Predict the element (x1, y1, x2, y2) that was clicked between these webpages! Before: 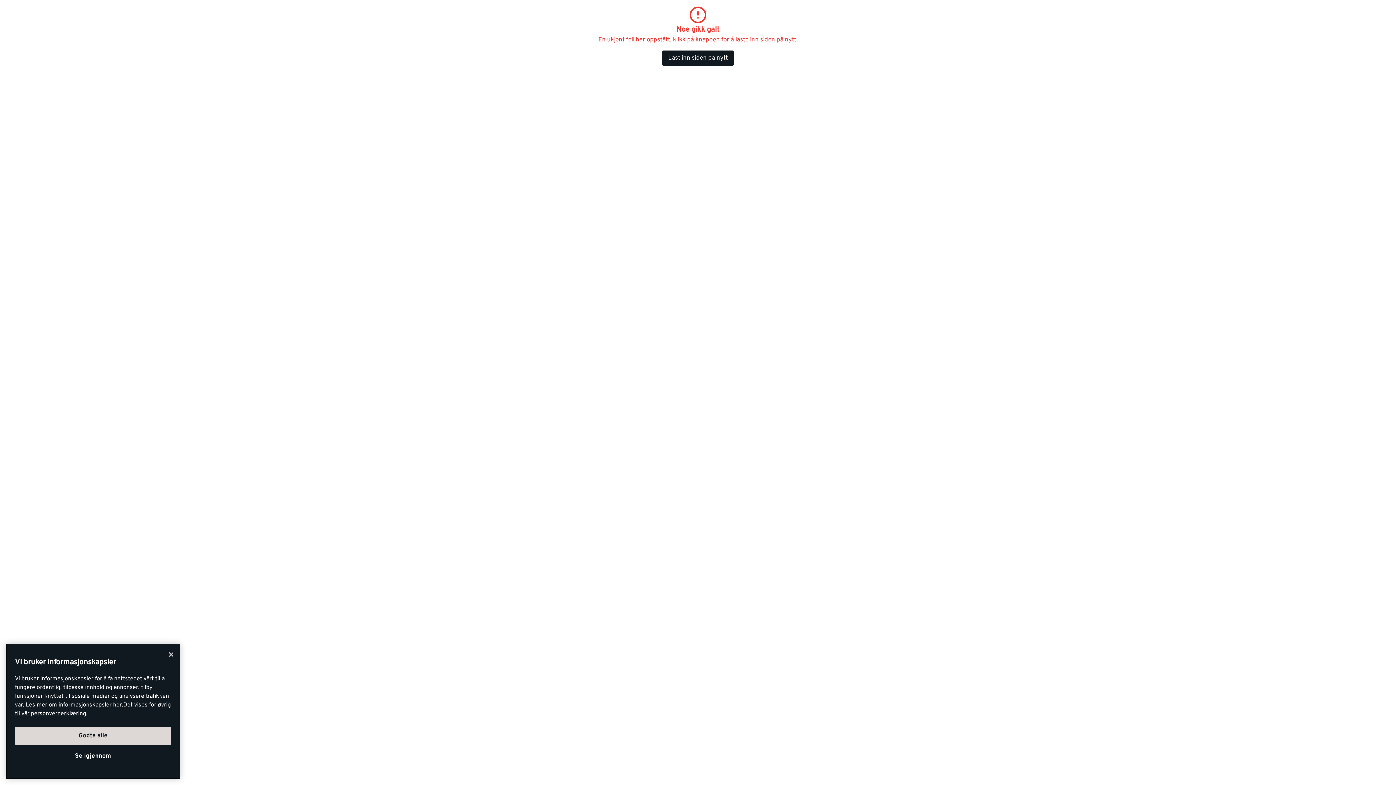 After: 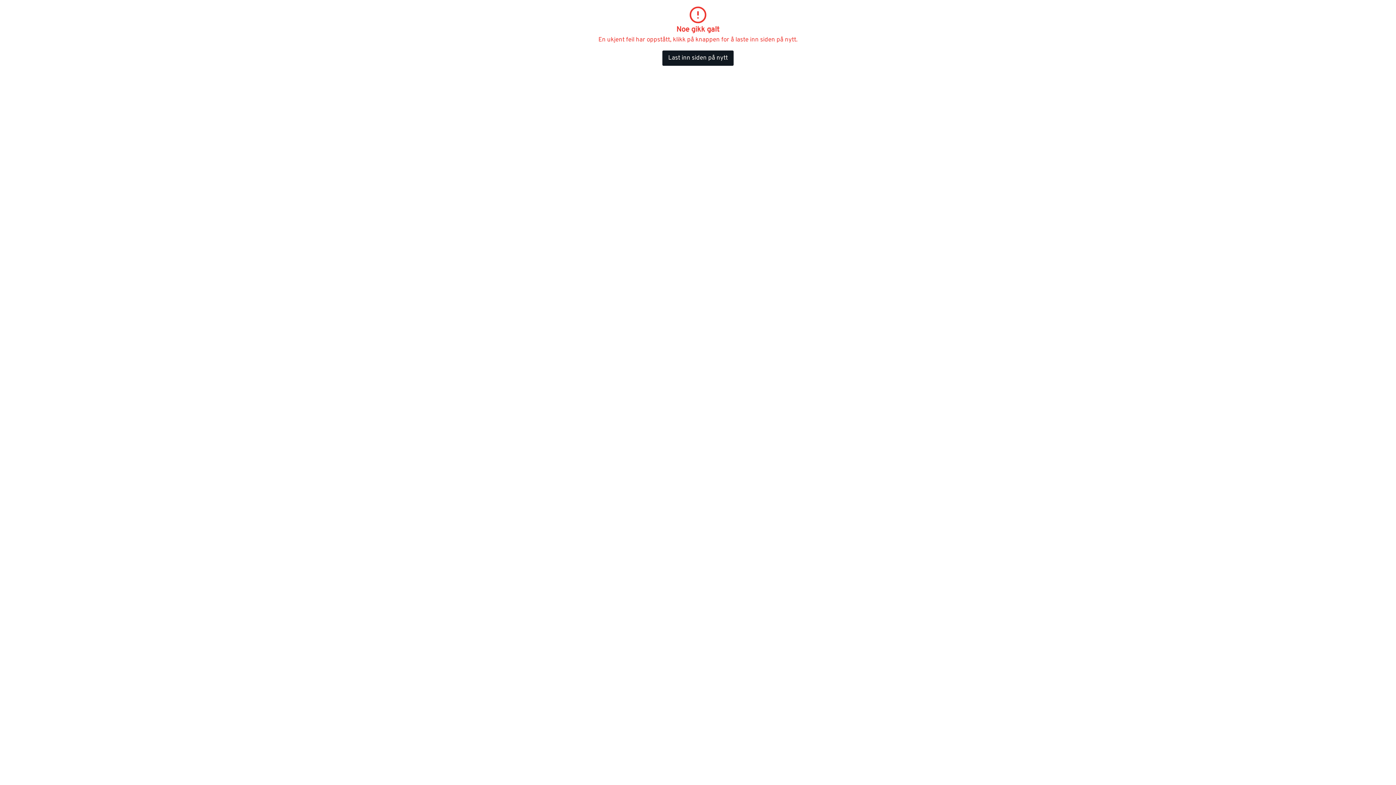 Action: label: Lukk bbox: (163, 647, 179, 663)